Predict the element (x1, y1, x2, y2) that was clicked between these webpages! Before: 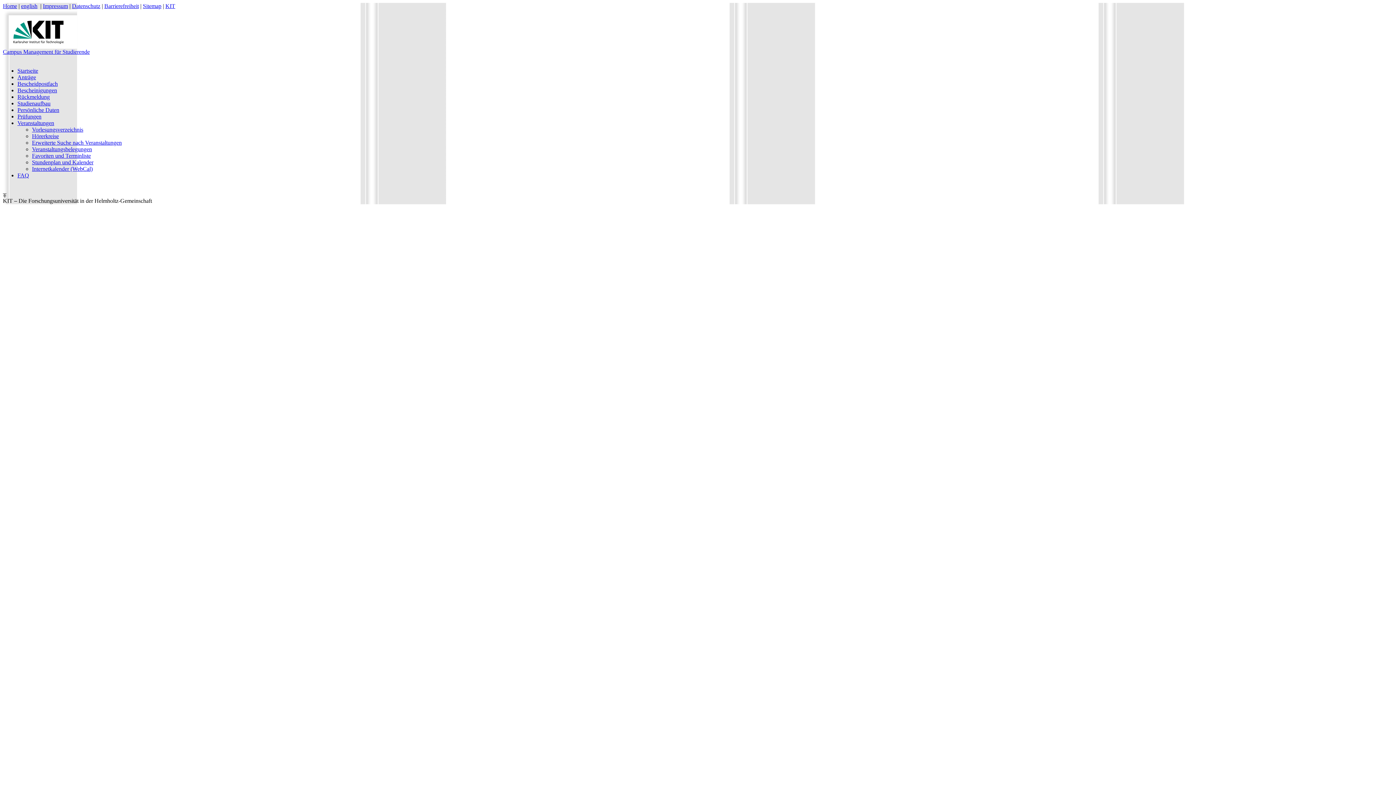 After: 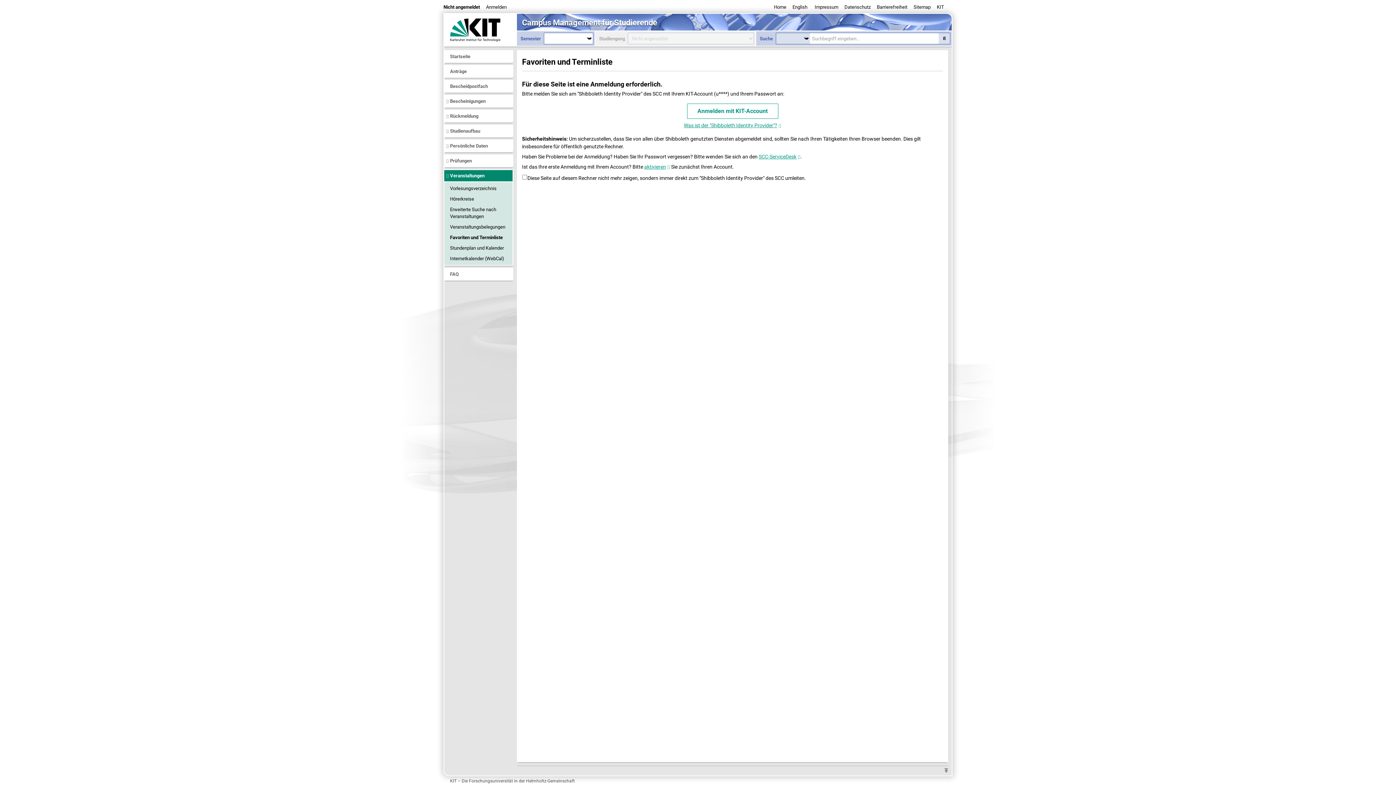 Action: bbox: (32, 152, 90, 158) label: Favoriten und Terminliste